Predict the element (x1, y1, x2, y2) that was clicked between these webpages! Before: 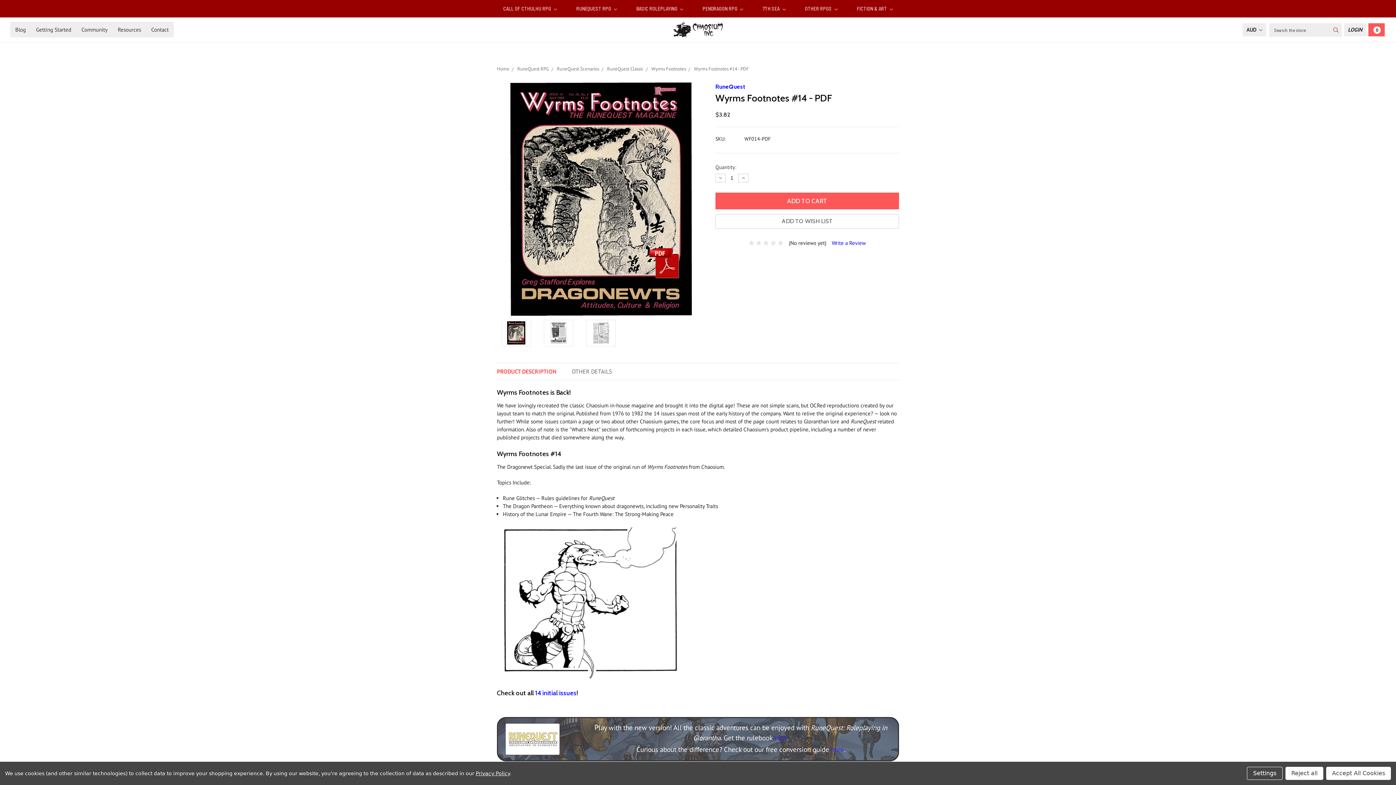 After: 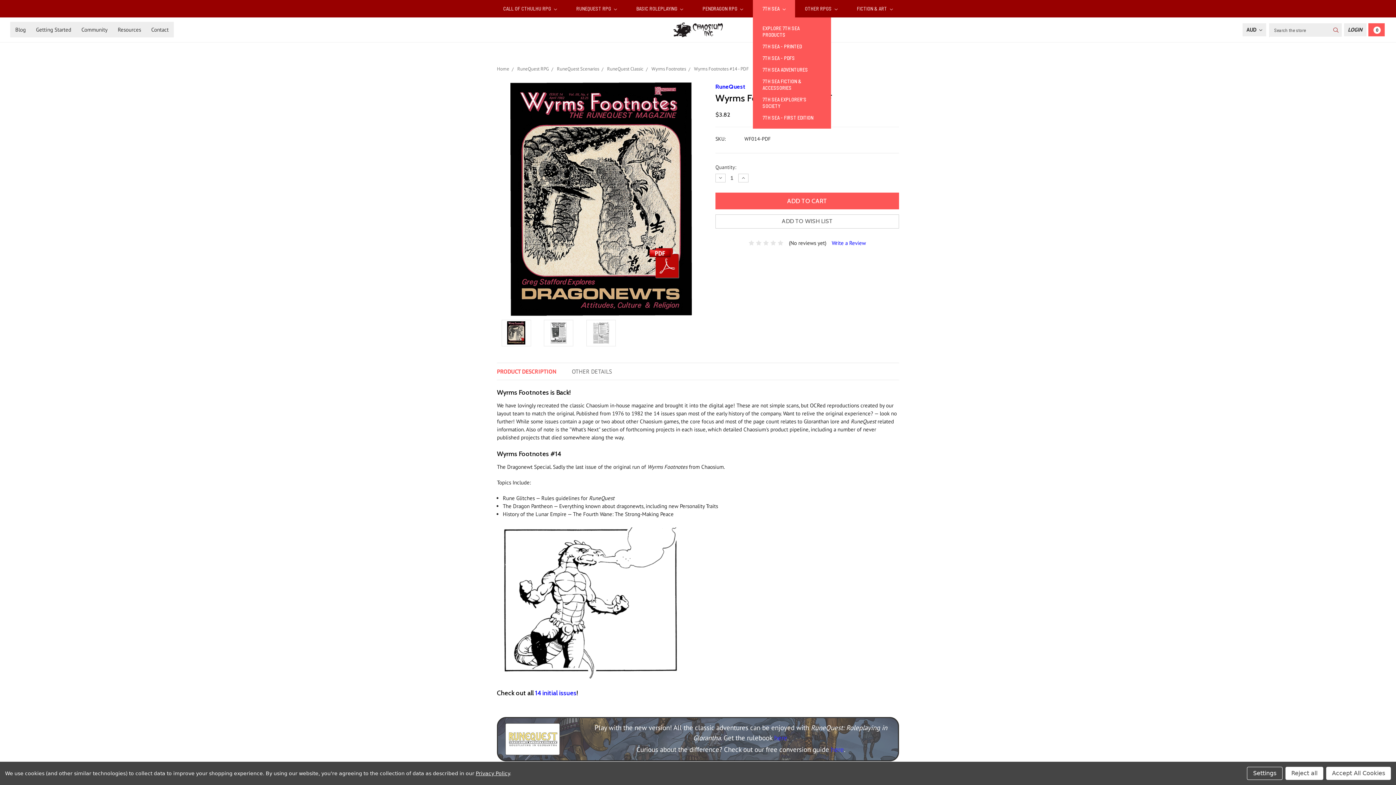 Action: label: 7TH SEA  bbox: (753, 0, 795, 17)